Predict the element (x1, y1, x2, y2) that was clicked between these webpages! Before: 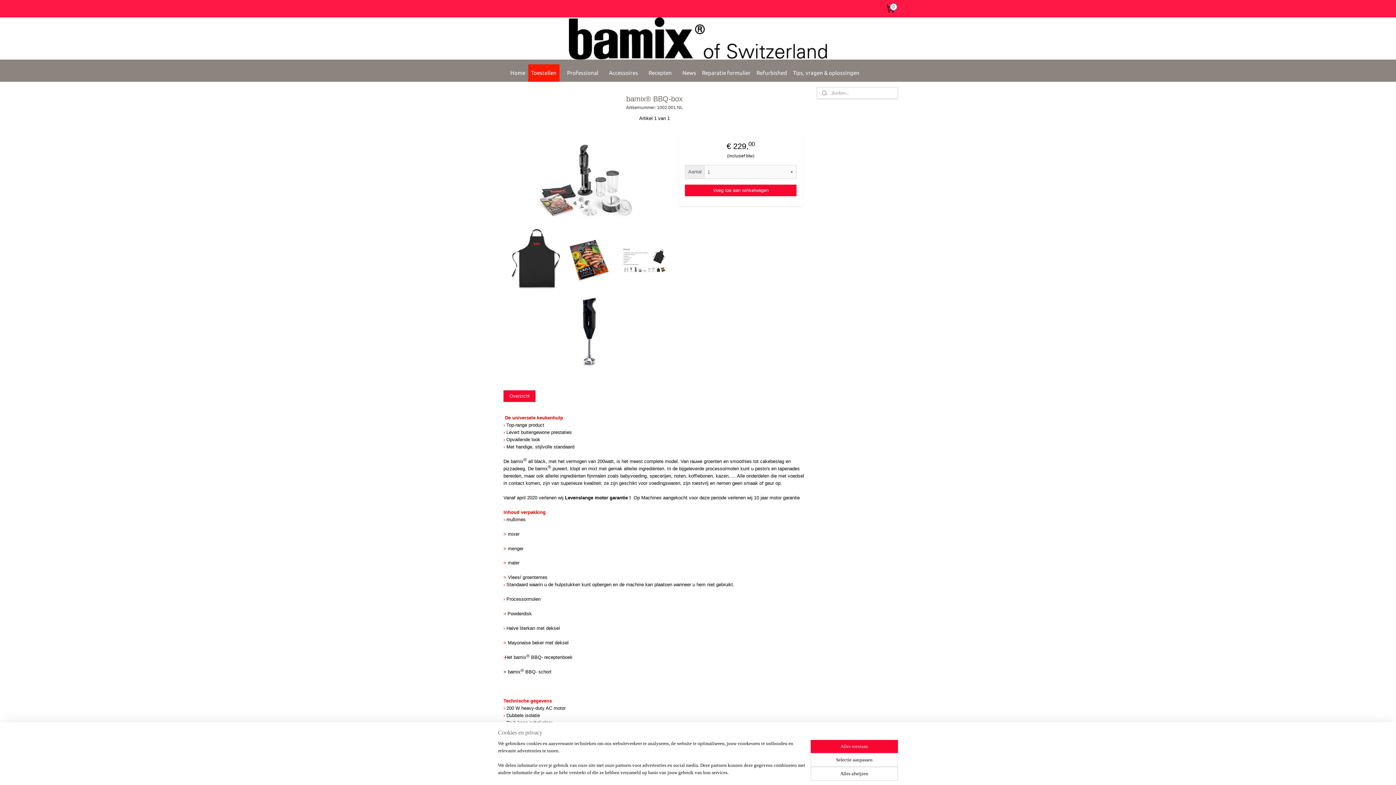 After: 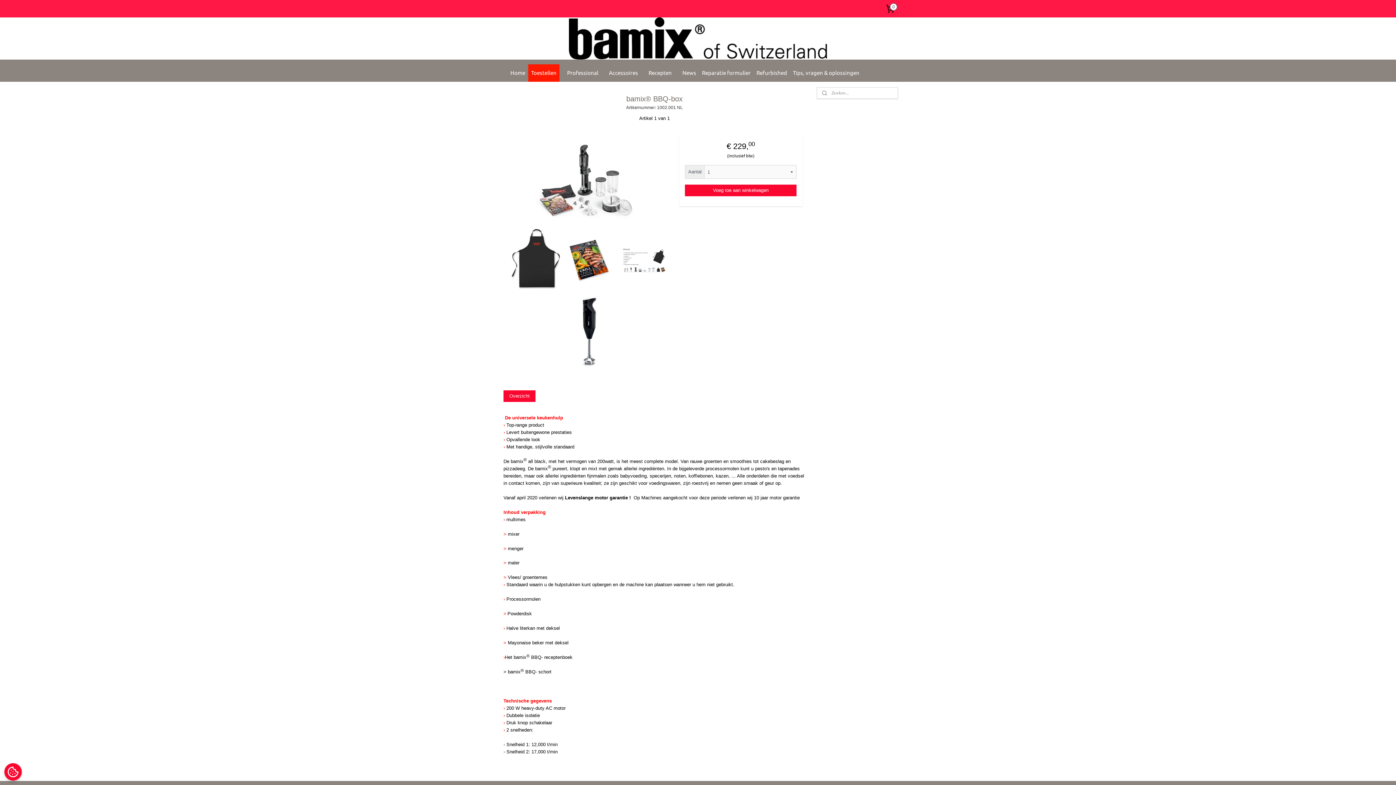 Action: bbox: (810, 767, 898, 781) label: Alles afwijzen